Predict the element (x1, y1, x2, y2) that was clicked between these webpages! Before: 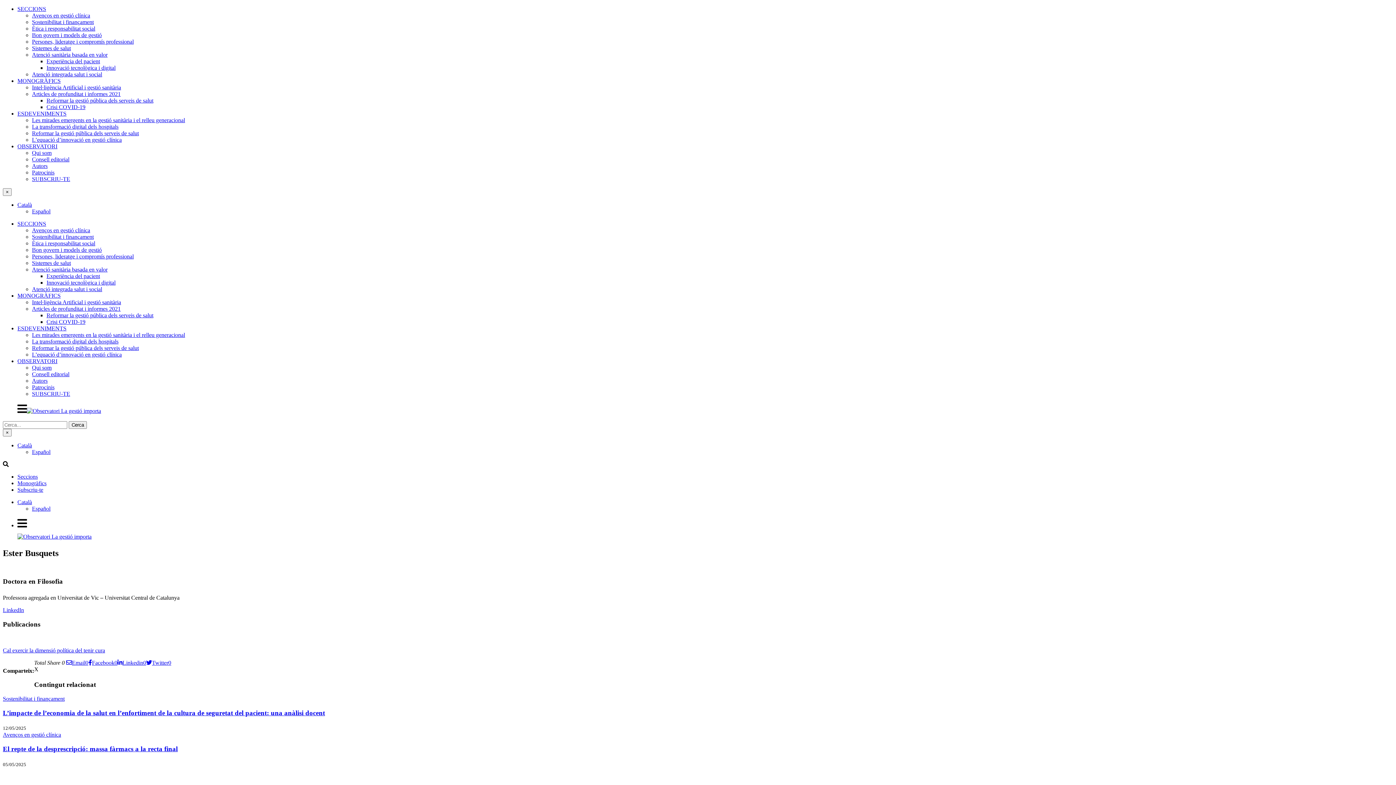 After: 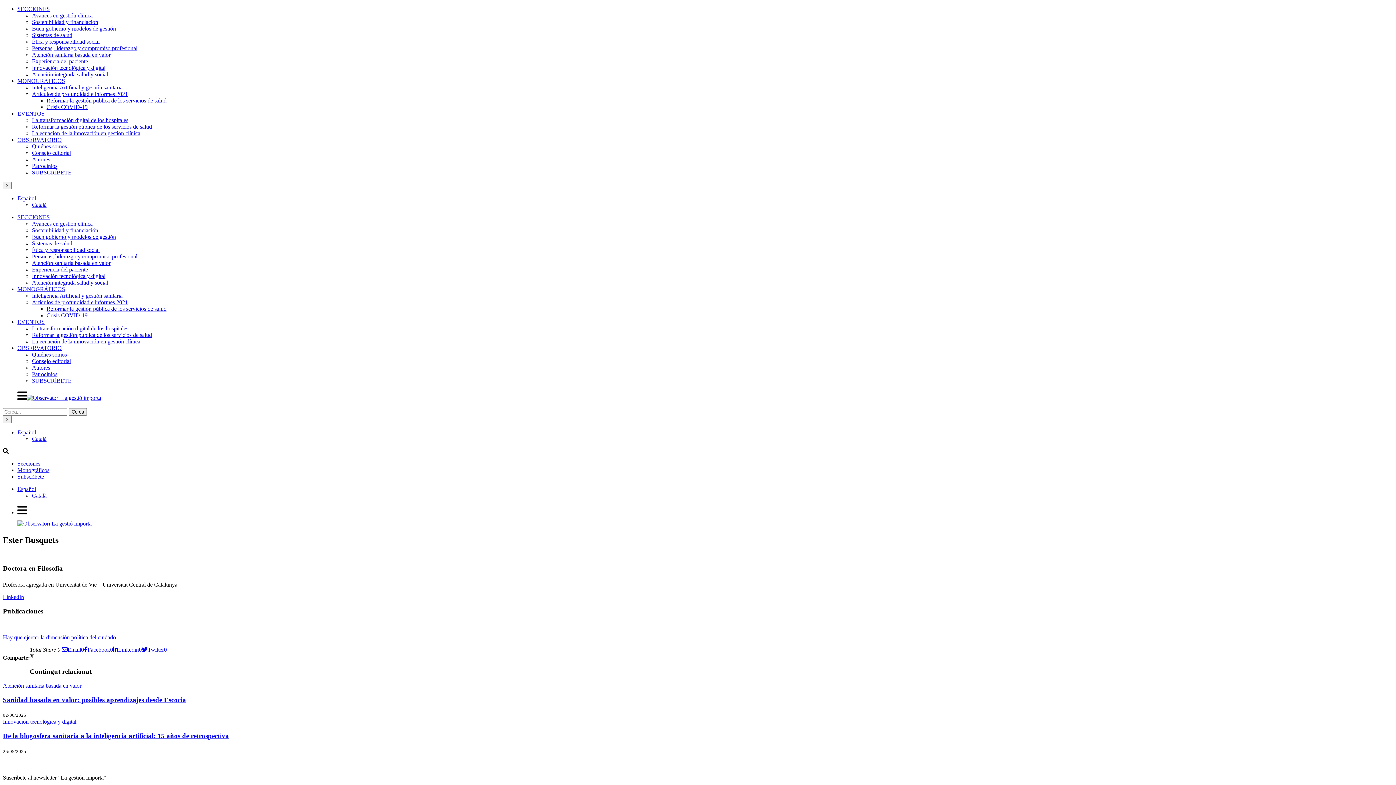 Action: label: Español bbox: (32, 208, 50, 214)